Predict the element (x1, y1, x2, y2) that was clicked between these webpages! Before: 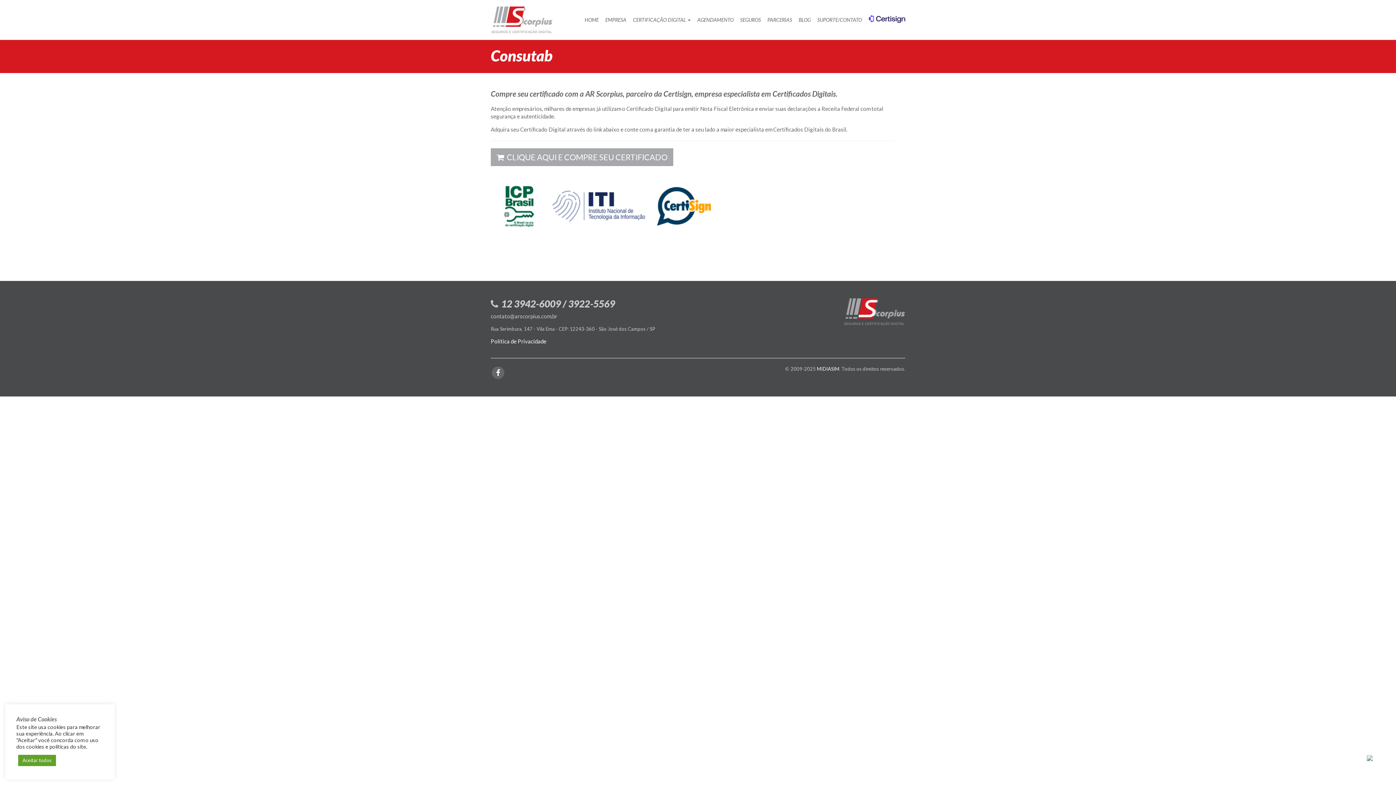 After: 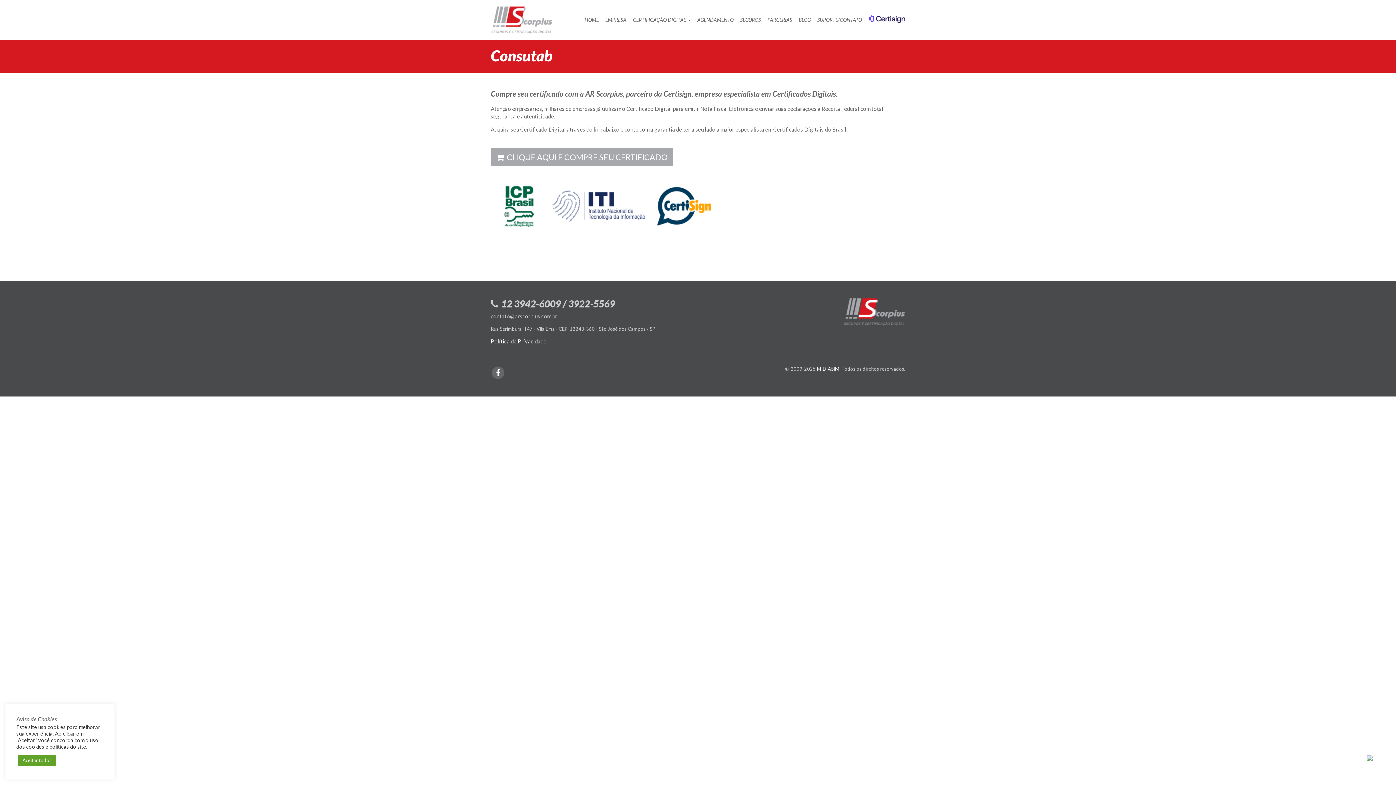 Action: label: MIDIASIM bbox: (817, 366, 839, 372)